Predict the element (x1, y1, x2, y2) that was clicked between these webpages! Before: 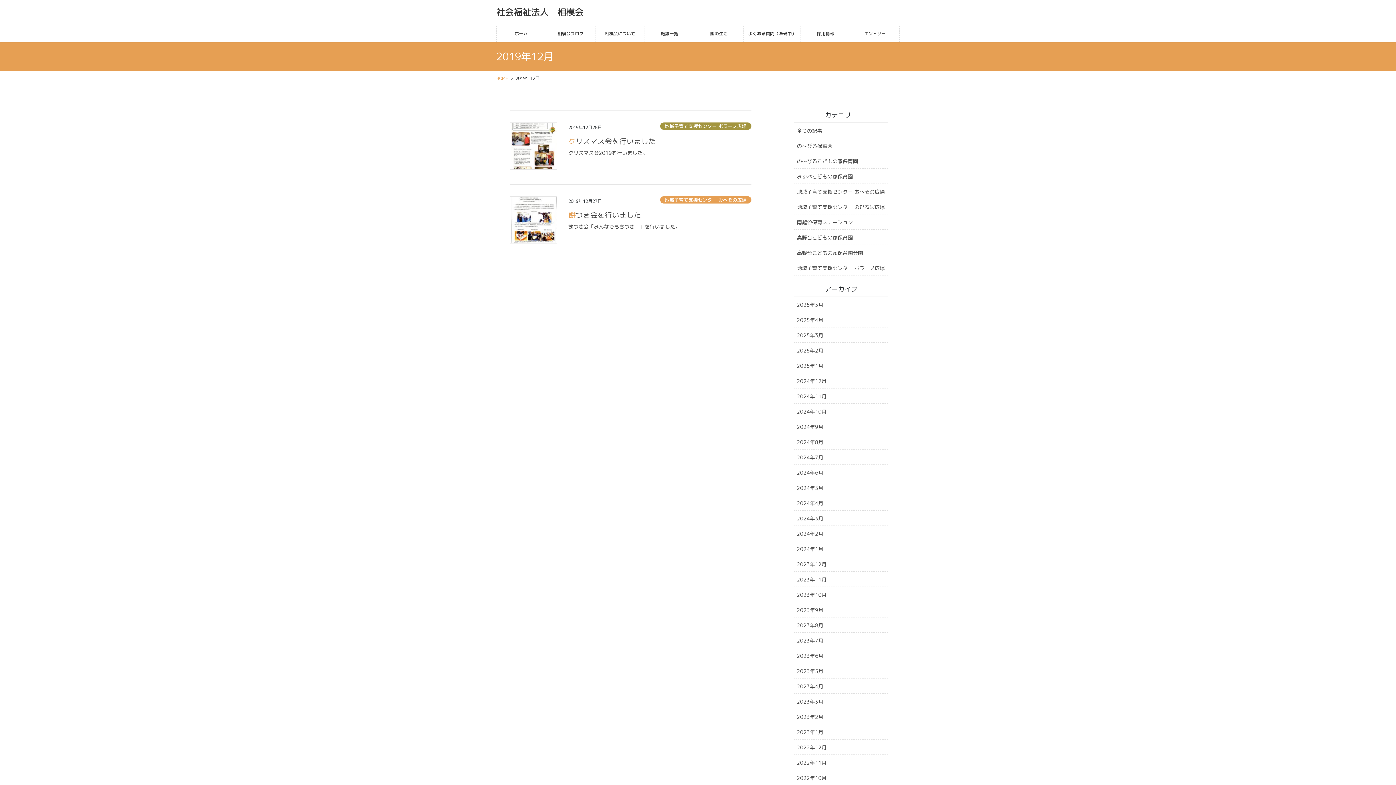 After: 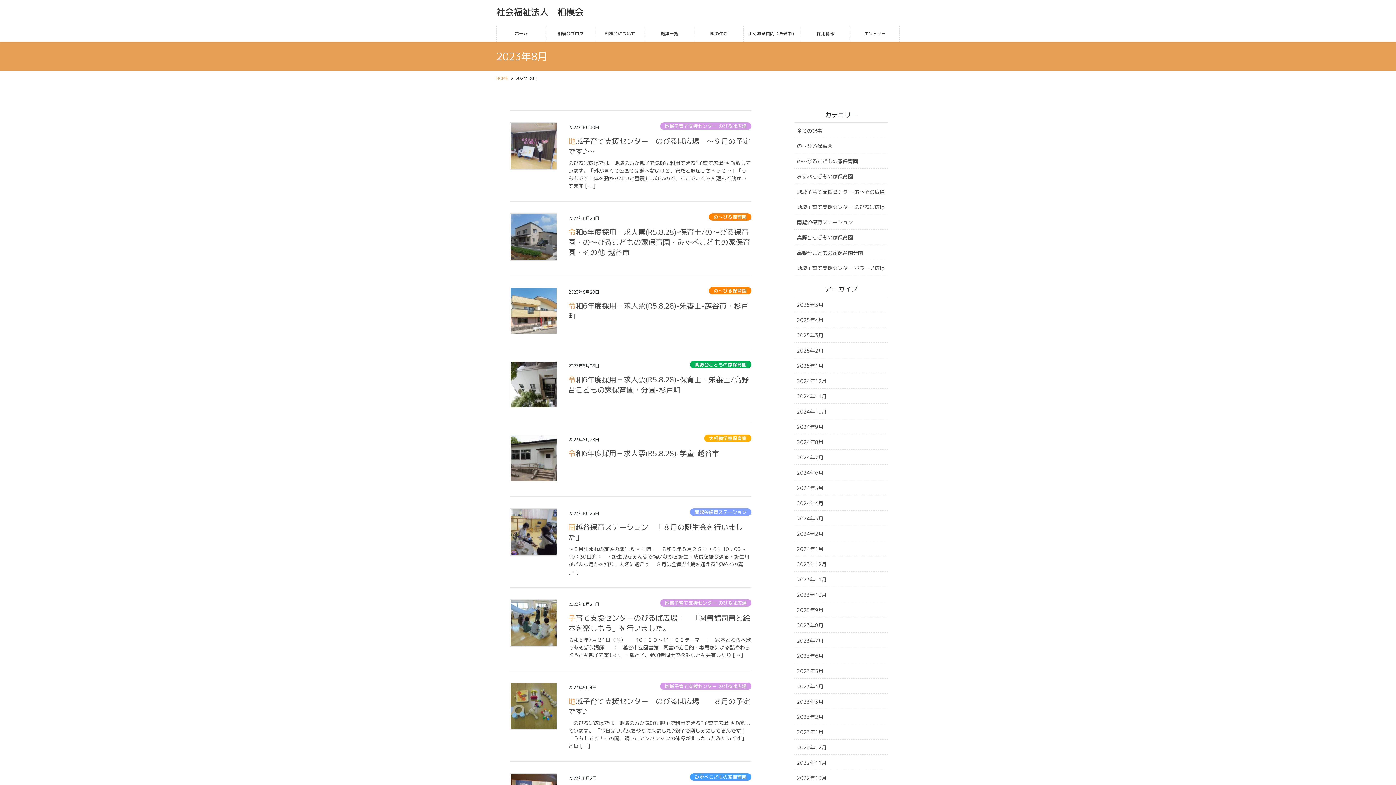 Action: bbox: (794, 617, 888, 633) label: 2023年8月